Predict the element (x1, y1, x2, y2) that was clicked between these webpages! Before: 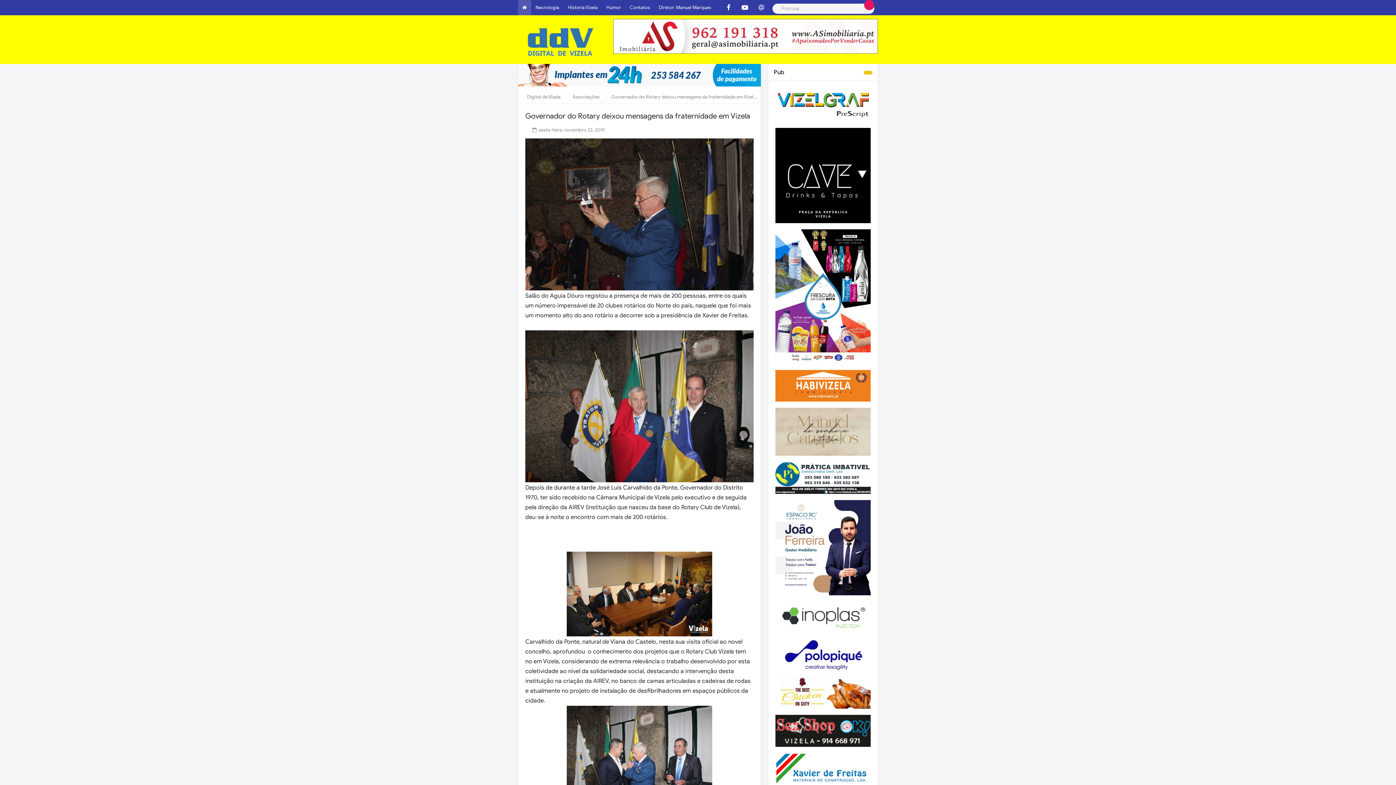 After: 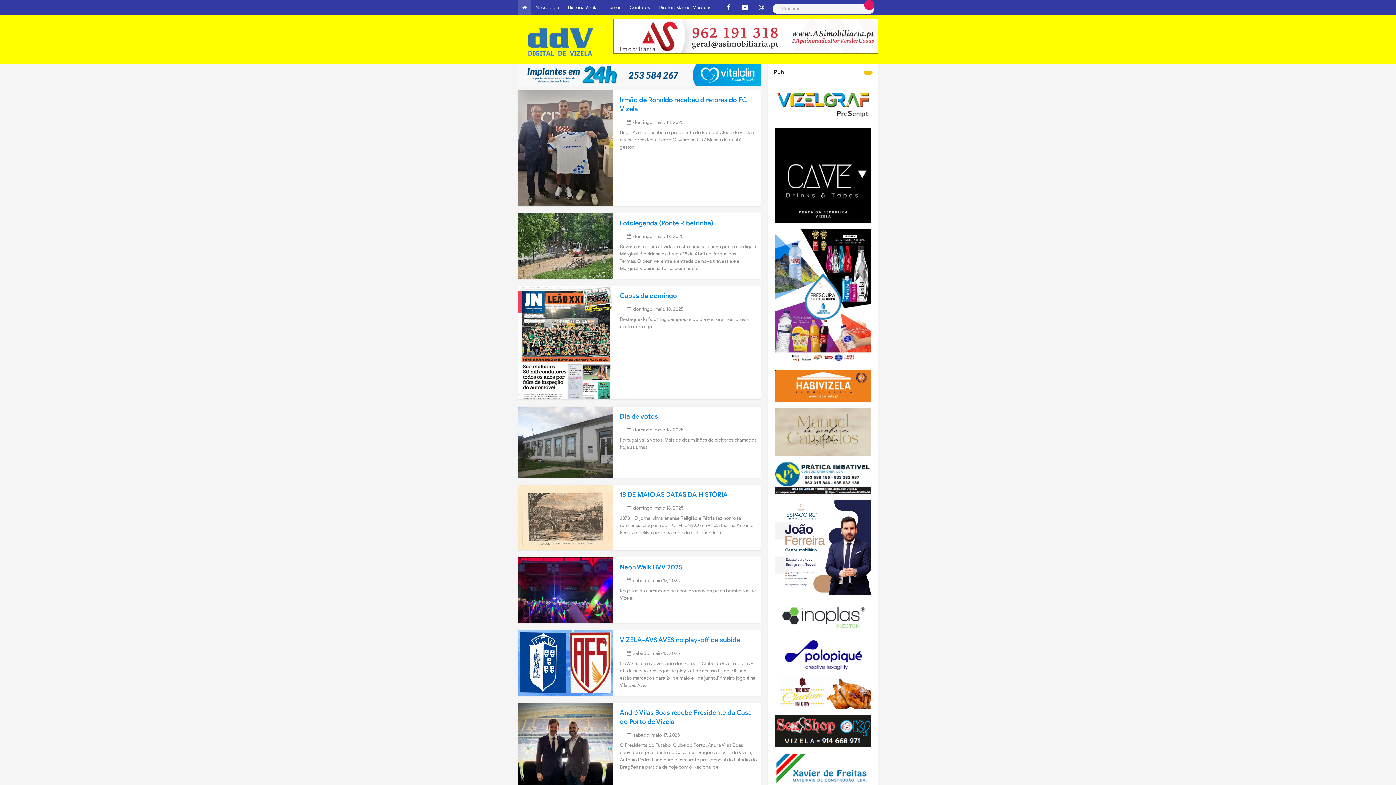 Action: bbox: (518, 0, 531, 15)